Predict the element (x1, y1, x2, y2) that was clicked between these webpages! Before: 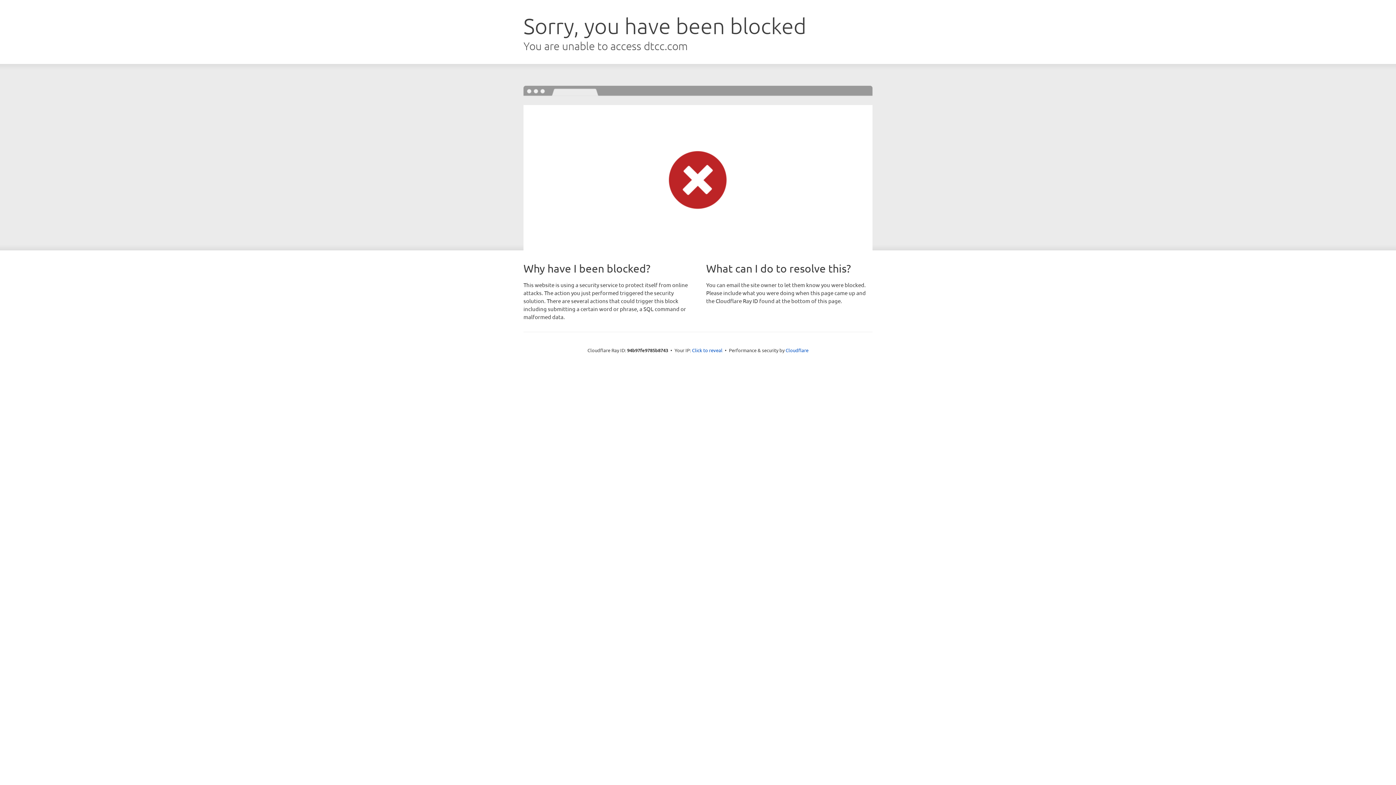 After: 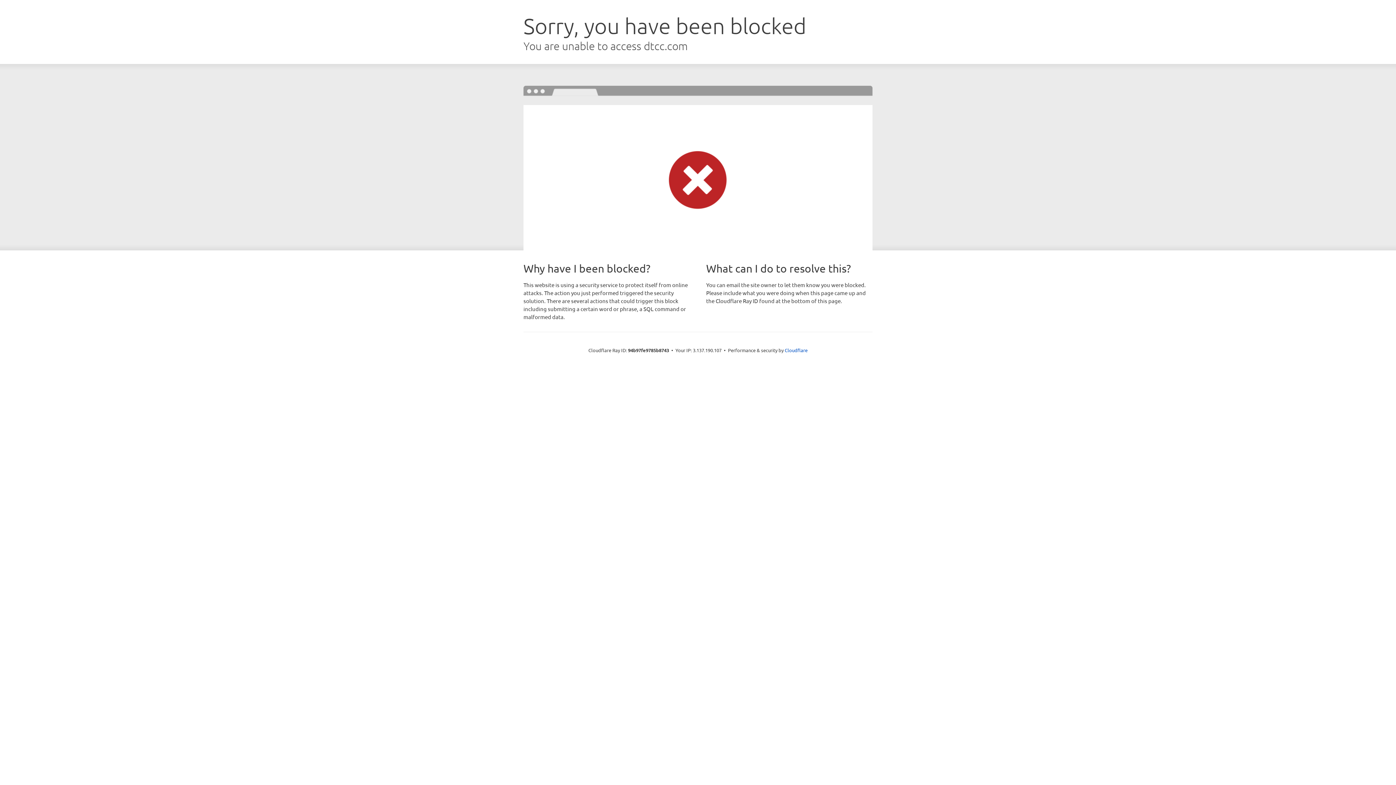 Action: label: Click to reveal bbox: (692, 346, 722, 353)